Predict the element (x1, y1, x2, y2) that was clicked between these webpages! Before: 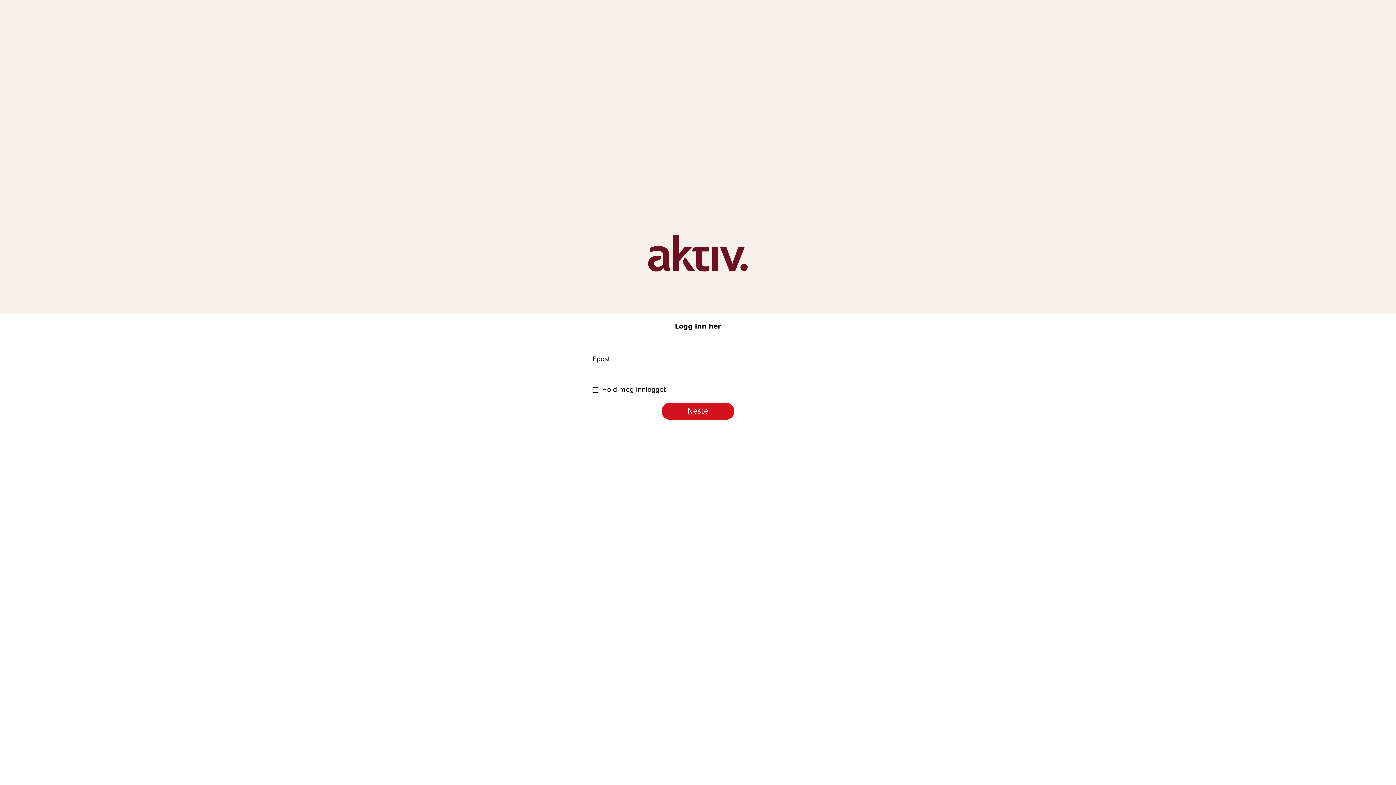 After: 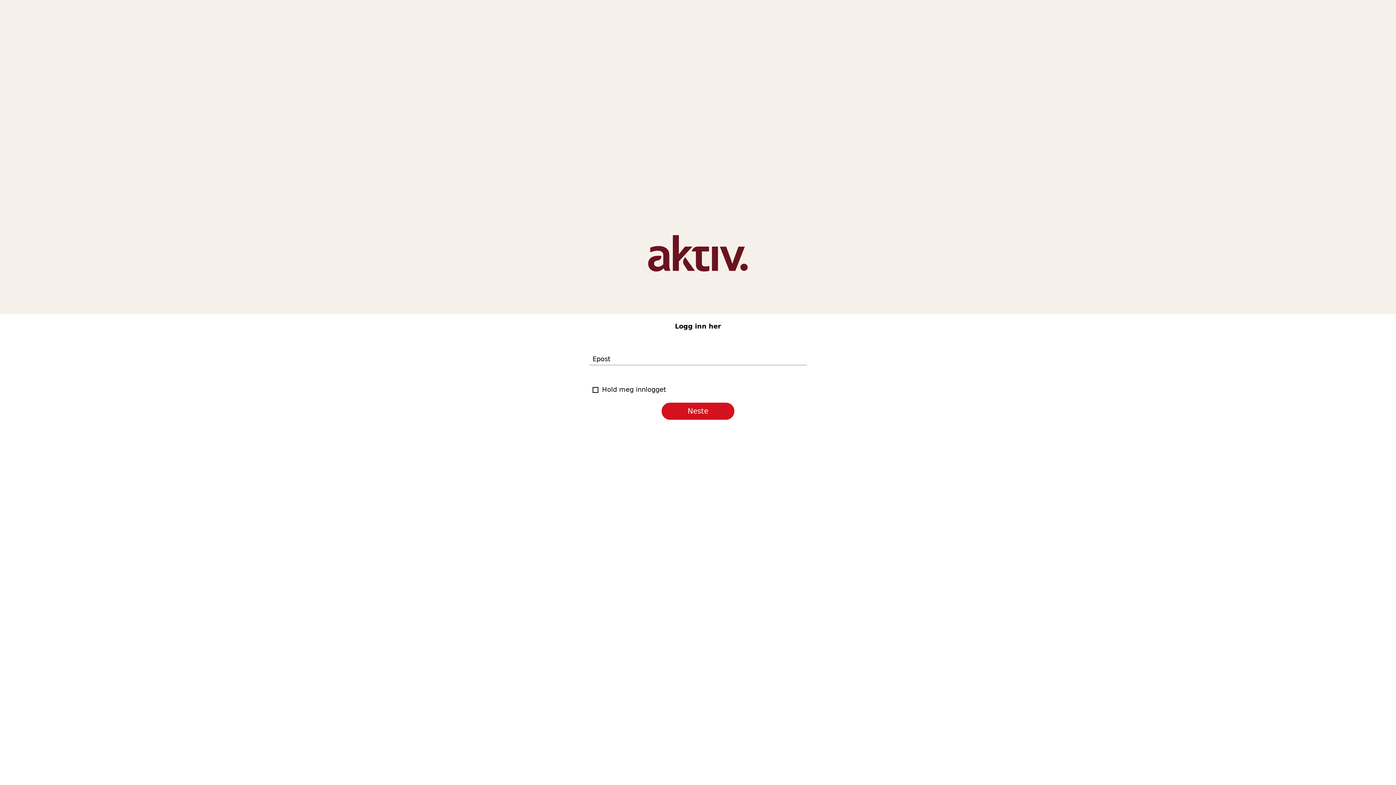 Action: bbox: (661, 402, 734, 419) label: Neste